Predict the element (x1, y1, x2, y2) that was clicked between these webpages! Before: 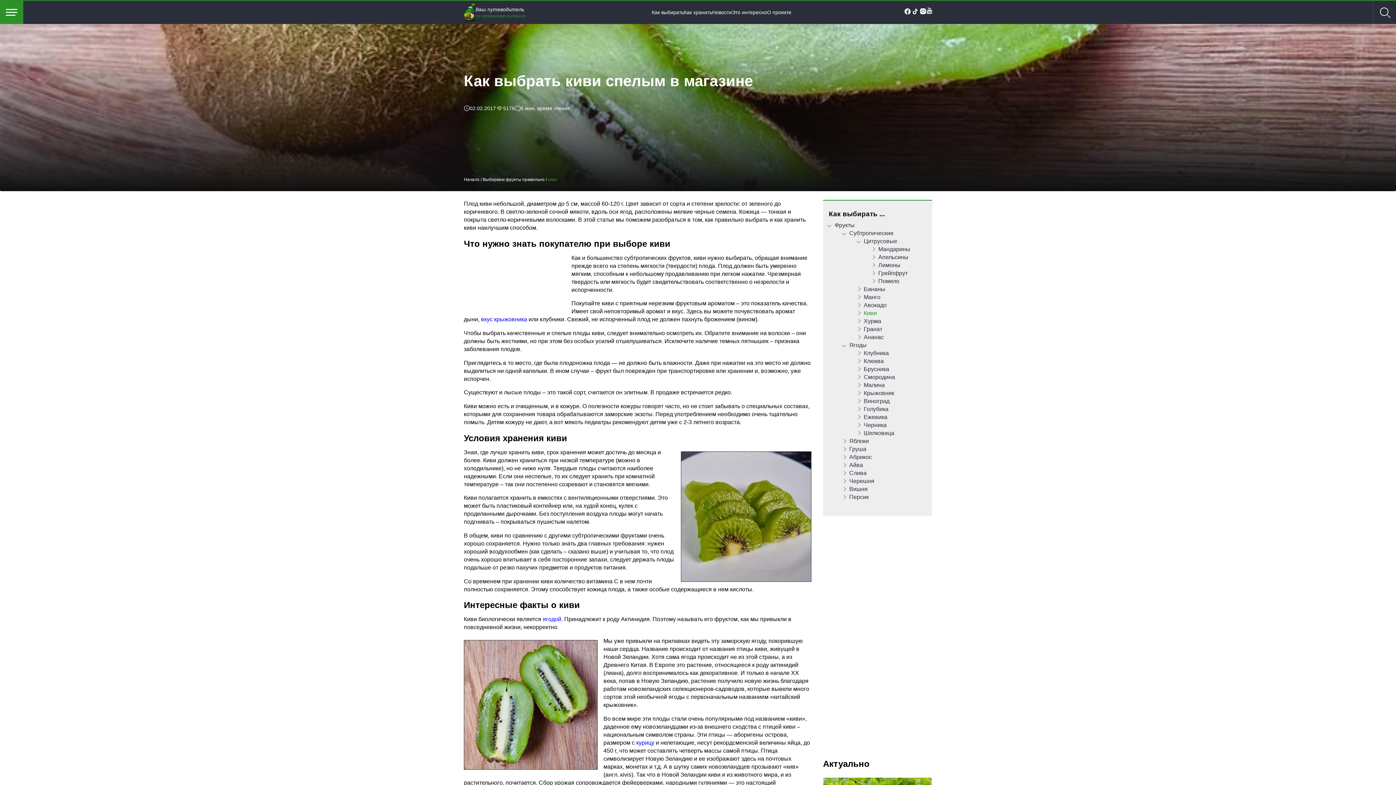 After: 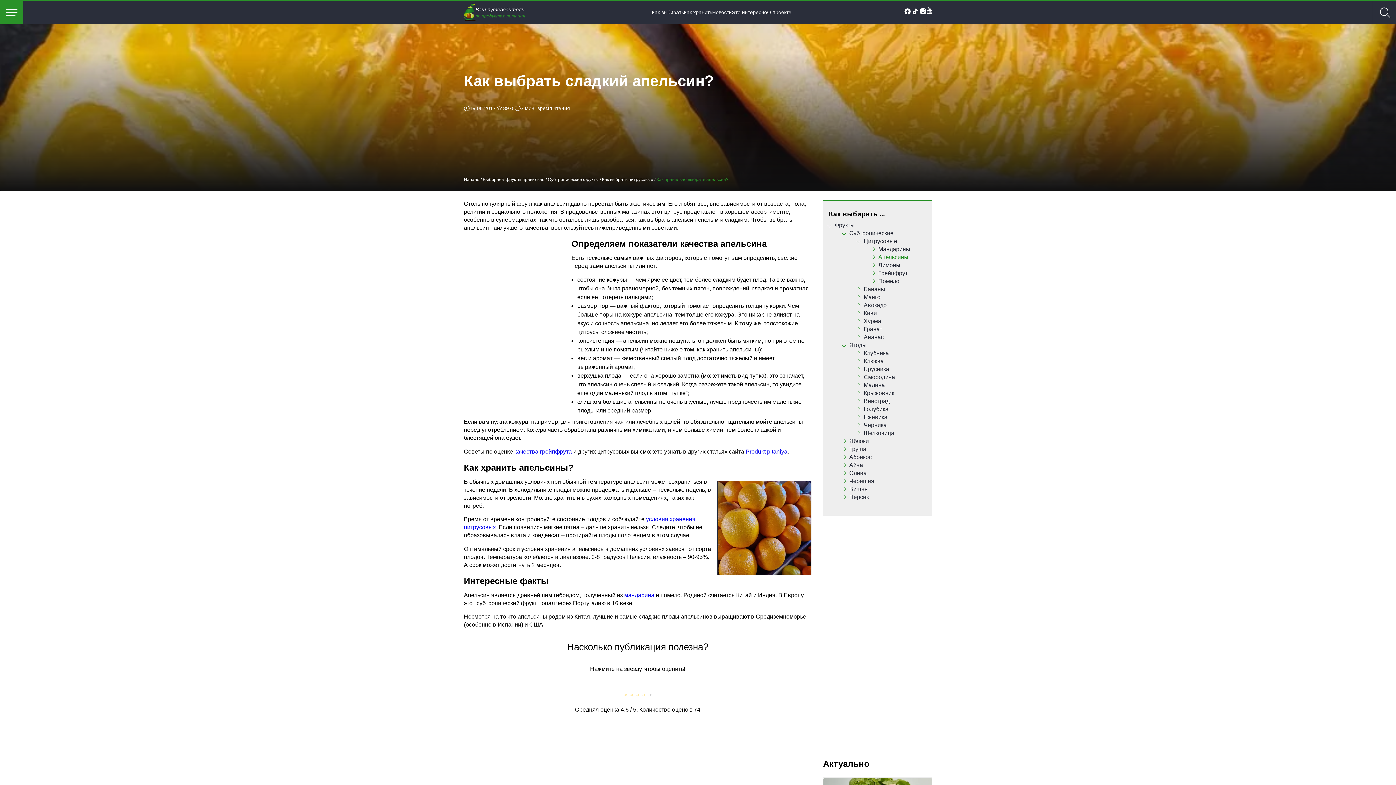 Action: label: Апельсины bbox: (878, 254, 908, 260)